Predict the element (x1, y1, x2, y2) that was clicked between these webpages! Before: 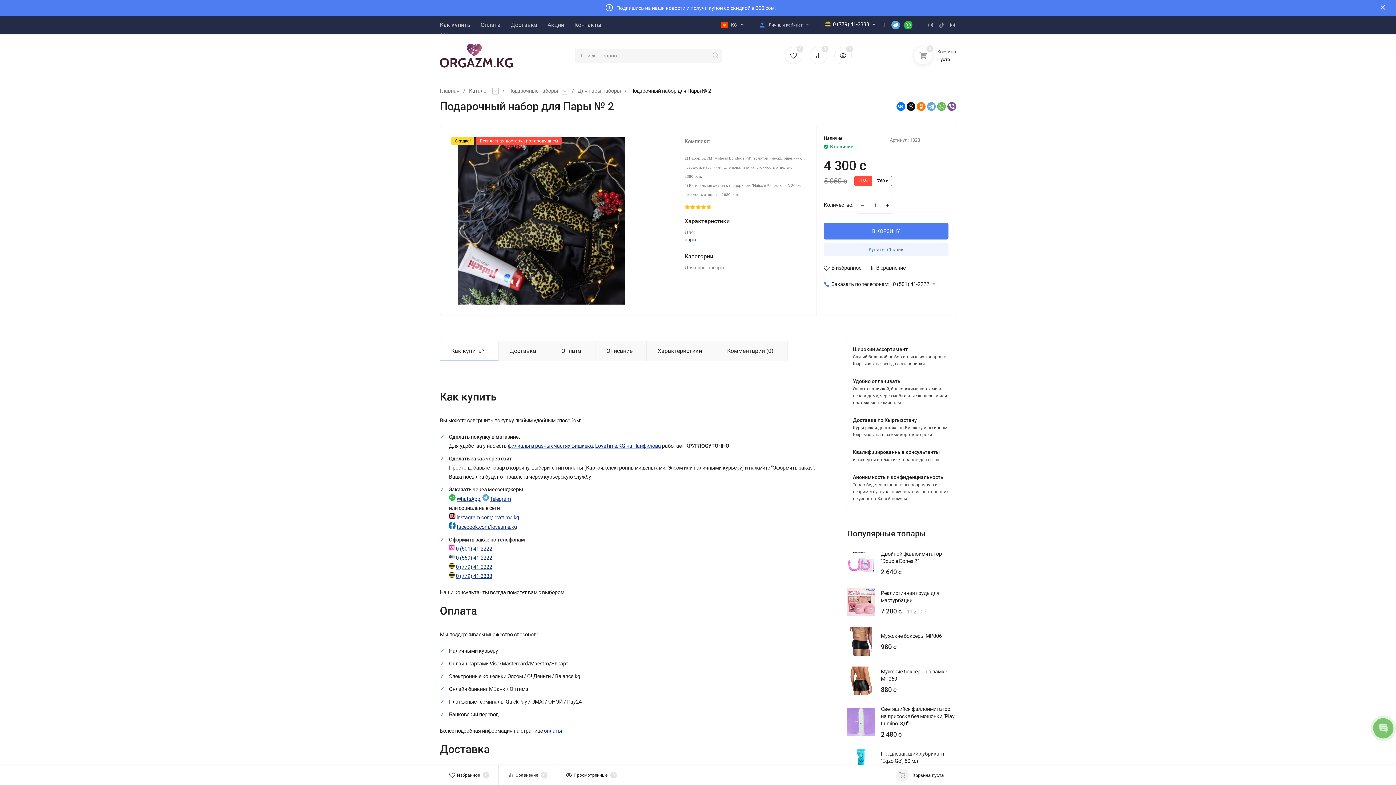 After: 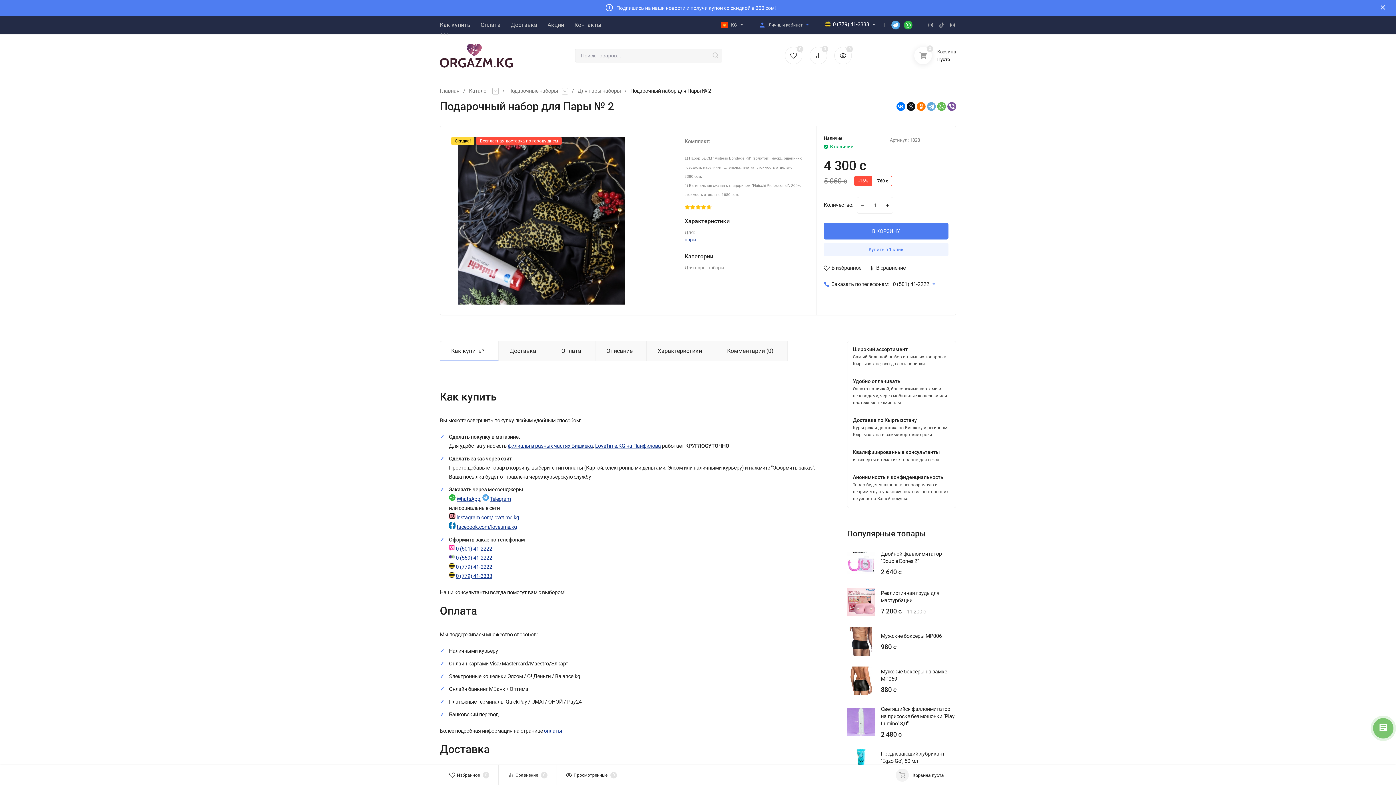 Action: bbox: (456, 564, 492, 570) label: 0 (779) 41-2222